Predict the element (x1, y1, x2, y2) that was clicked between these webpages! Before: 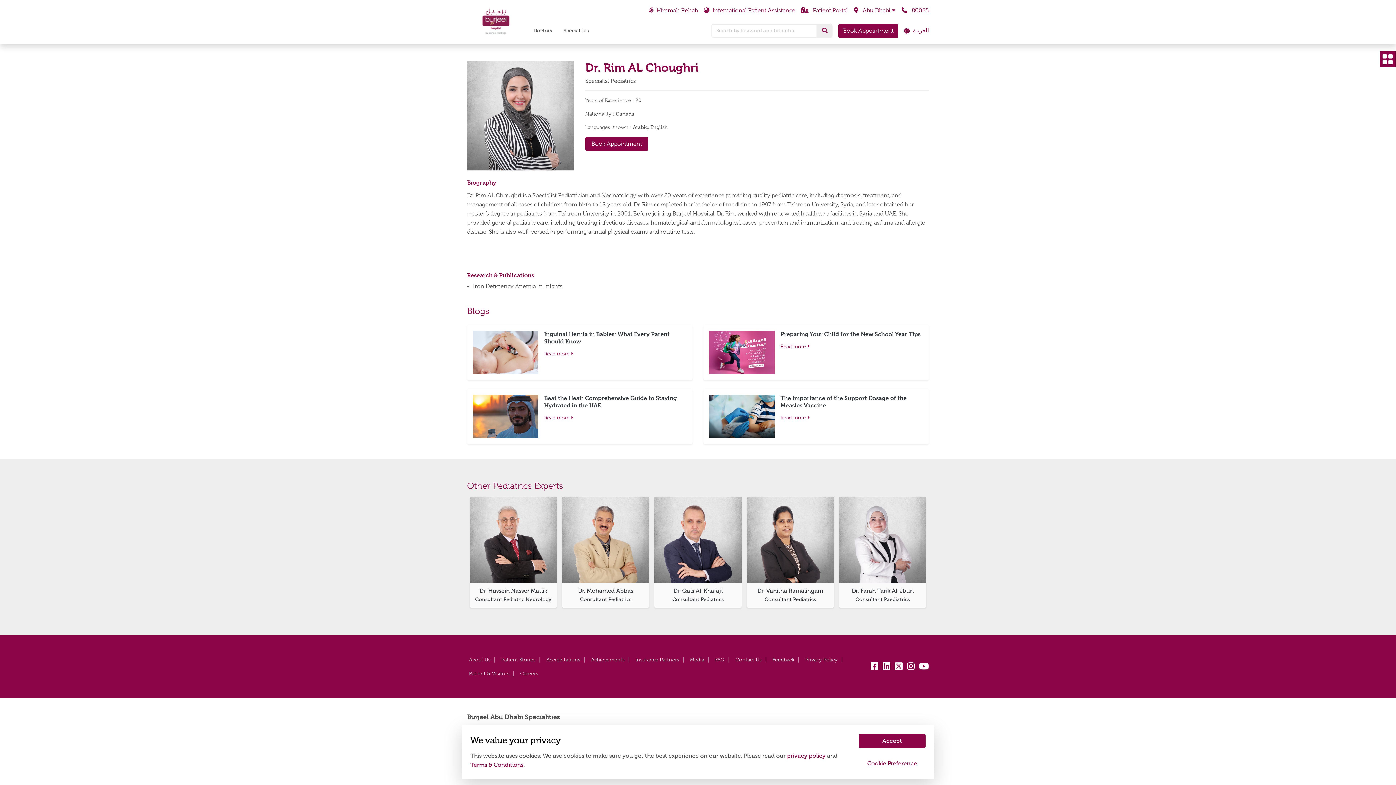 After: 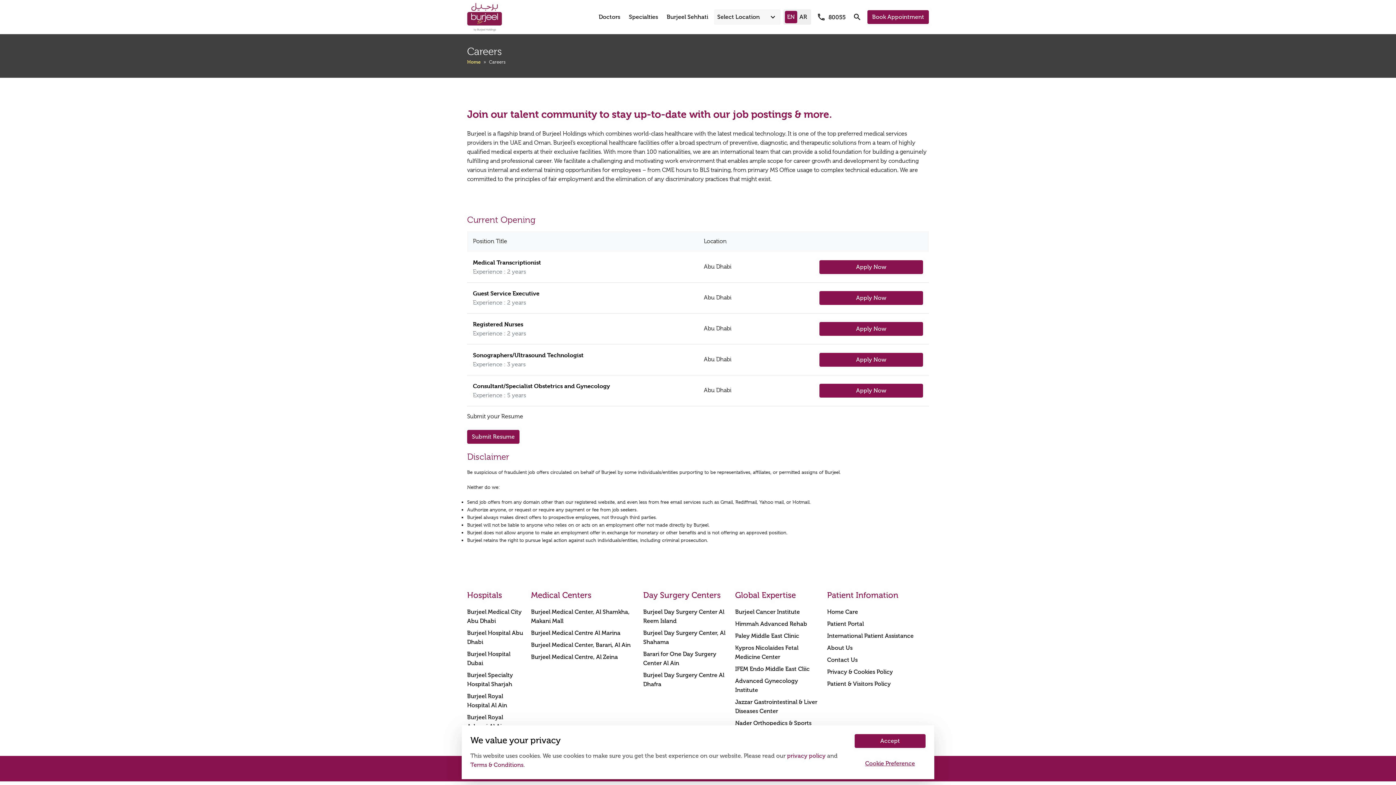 Action: label: Careers bbox: (518, 666, 540, 680)